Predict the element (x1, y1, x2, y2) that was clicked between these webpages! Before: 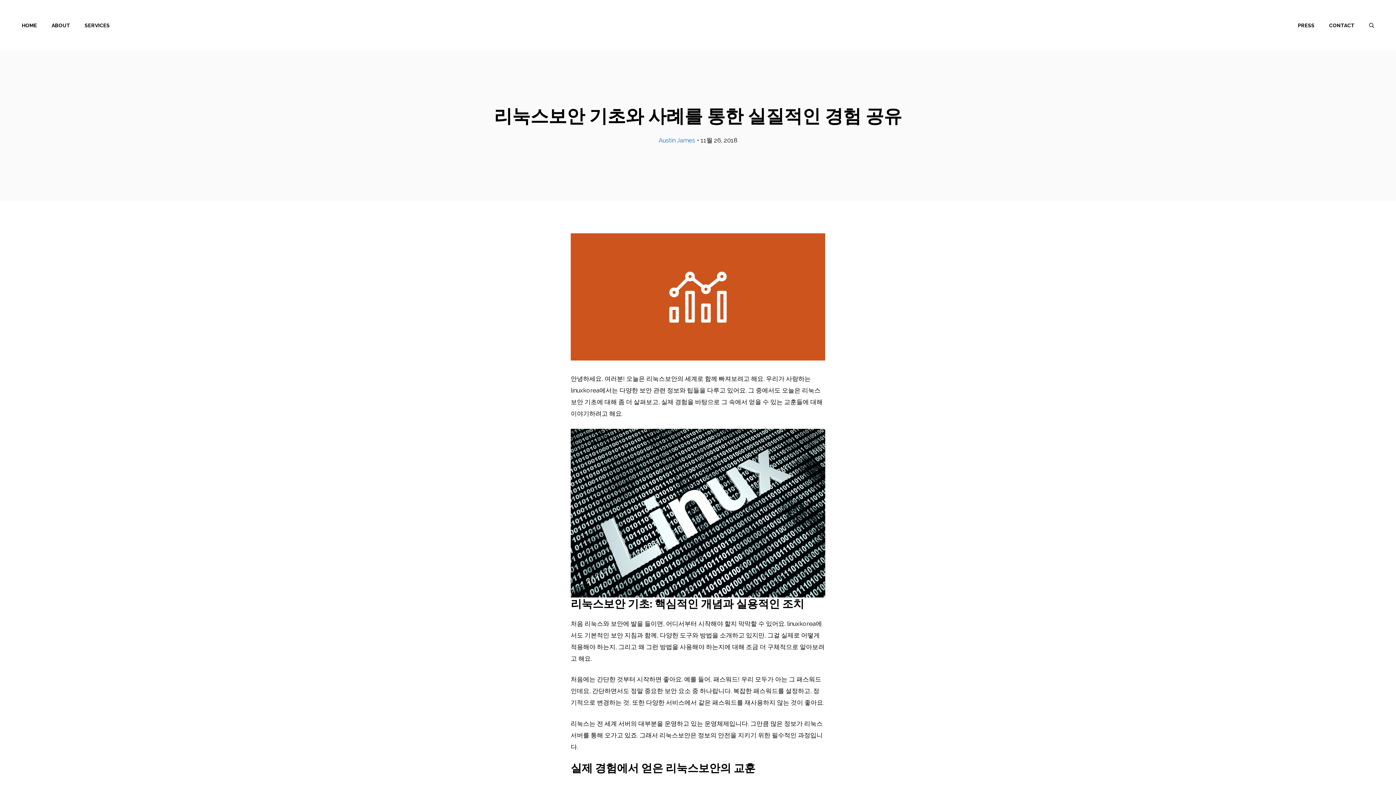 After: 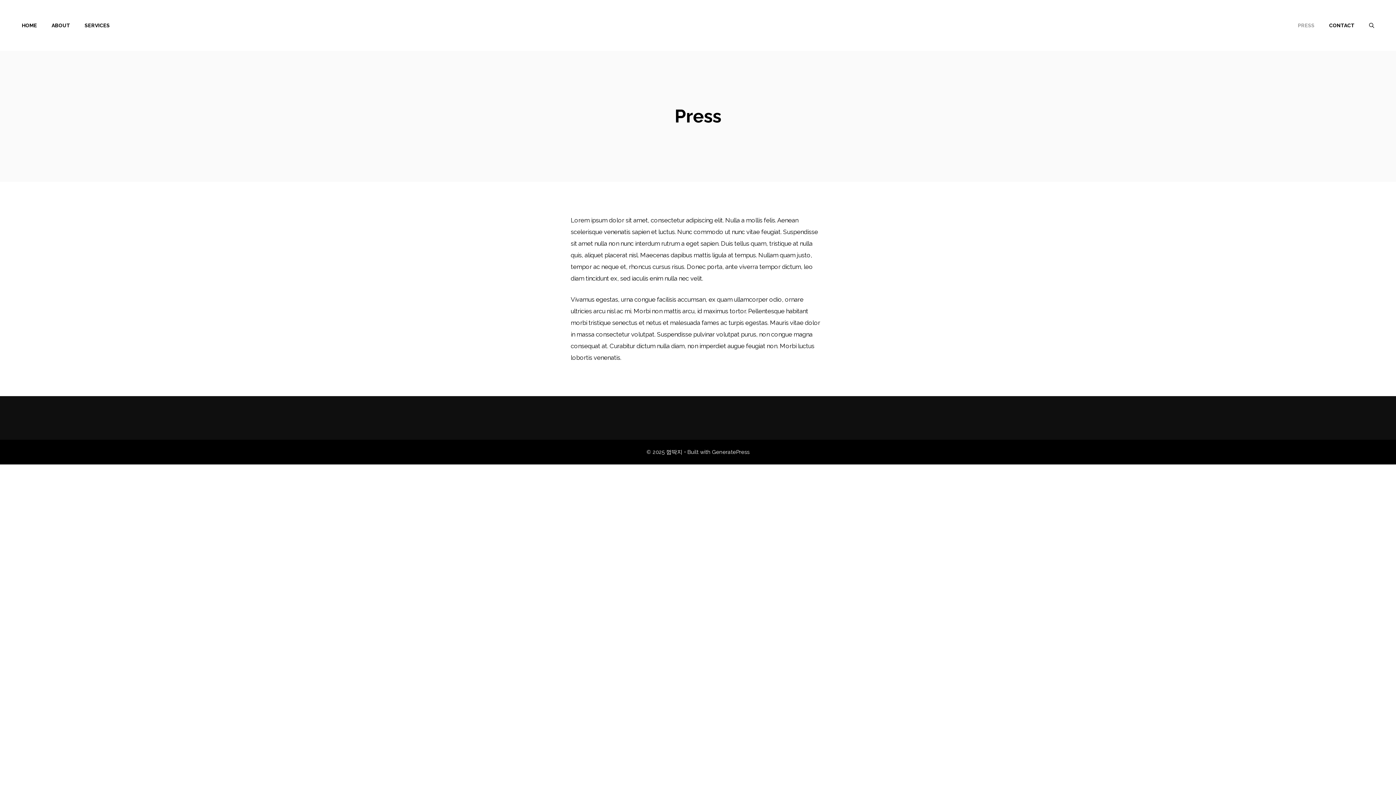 Action: bbox: (1290, 14, 1322, 36) label: PRESS